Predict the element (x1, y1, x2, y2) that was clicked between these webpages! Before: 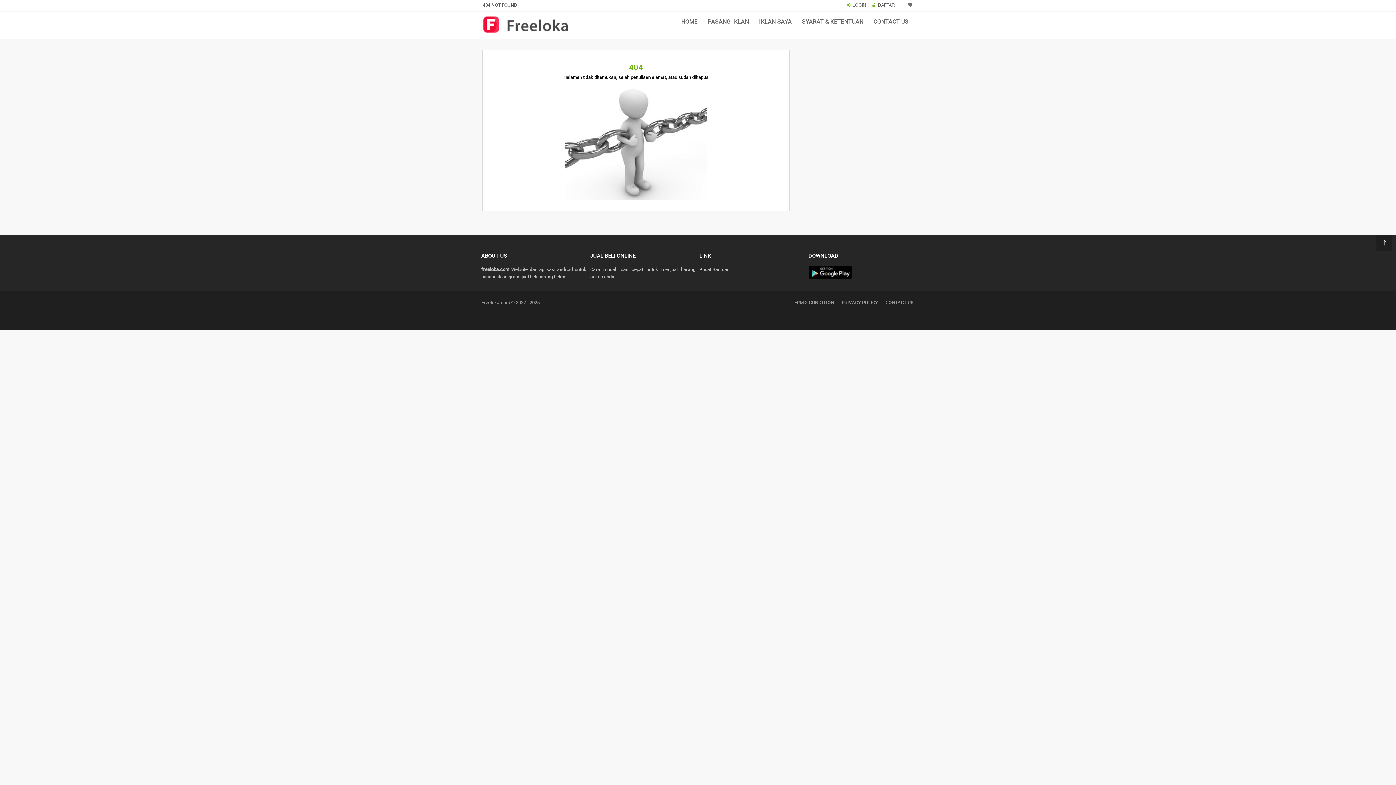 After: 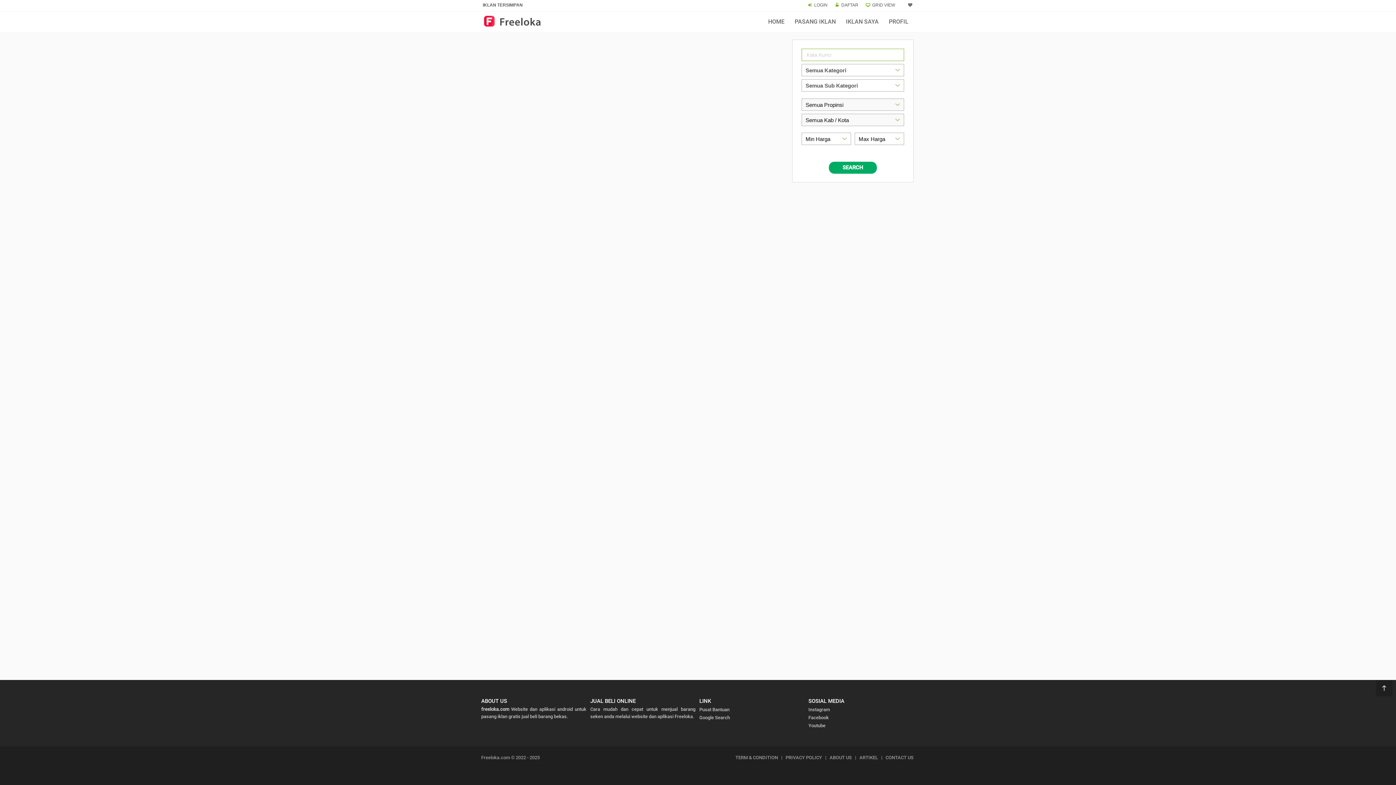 Action: bbox: (907, 2, 913, 7)